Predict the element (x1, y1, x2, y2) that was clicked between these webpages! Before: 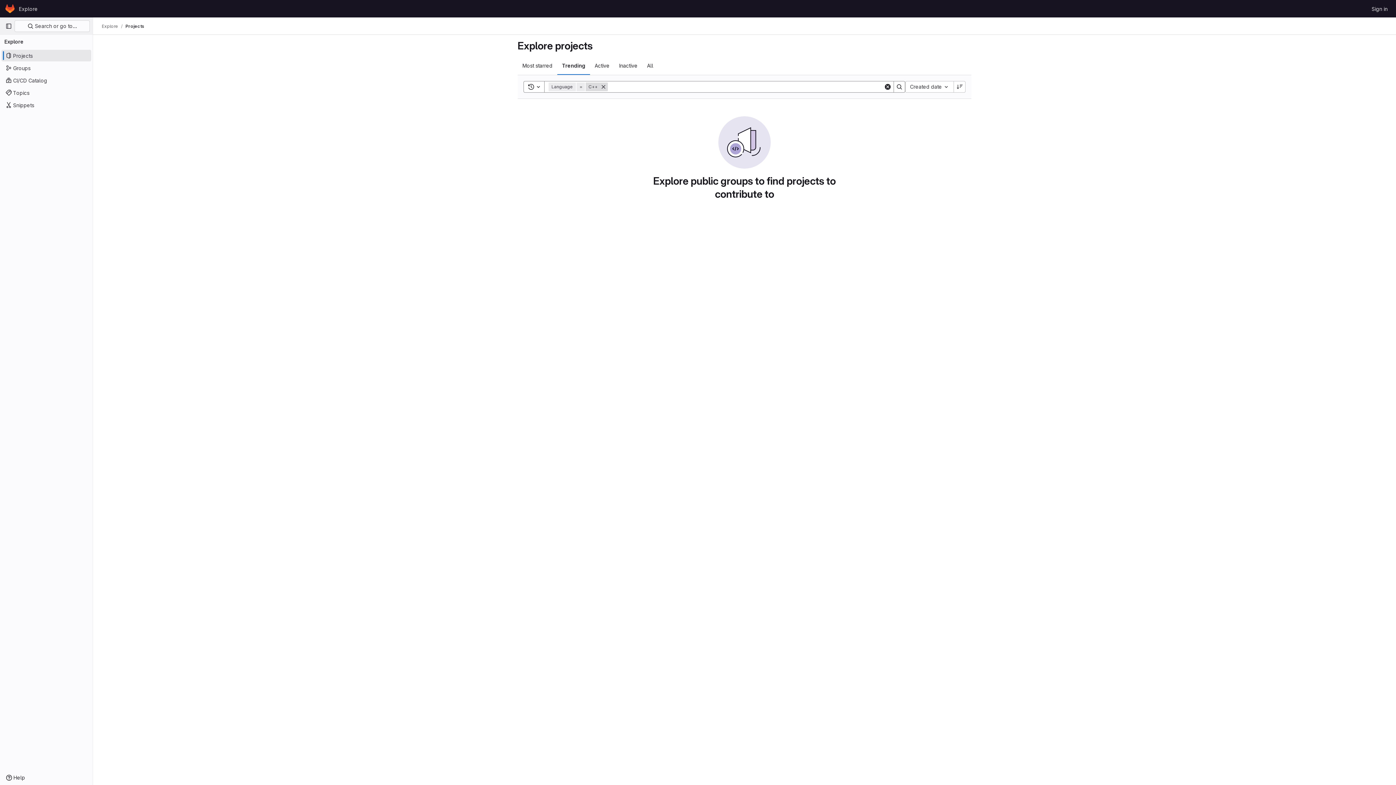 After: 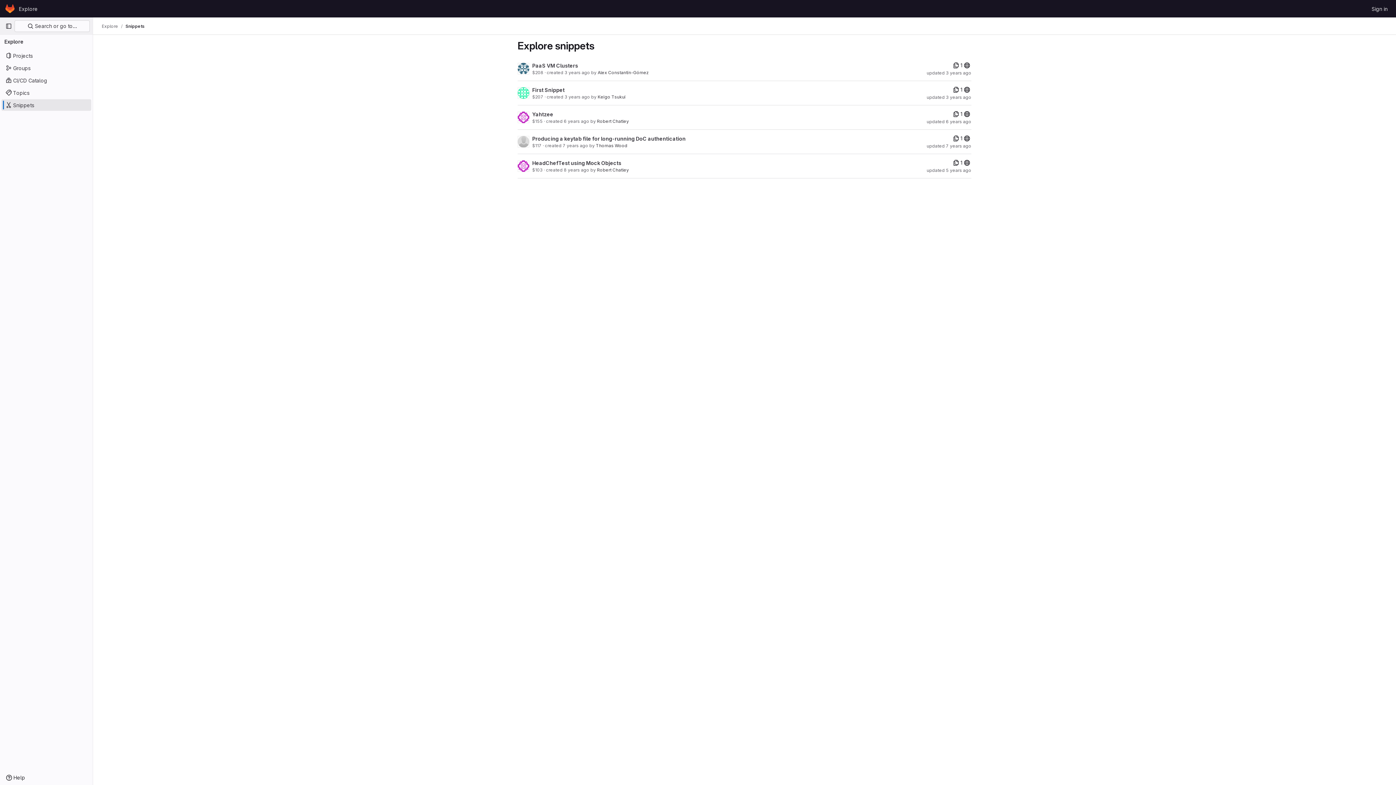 Action: label: Snippets bbox: (1, 99, 91, 110)